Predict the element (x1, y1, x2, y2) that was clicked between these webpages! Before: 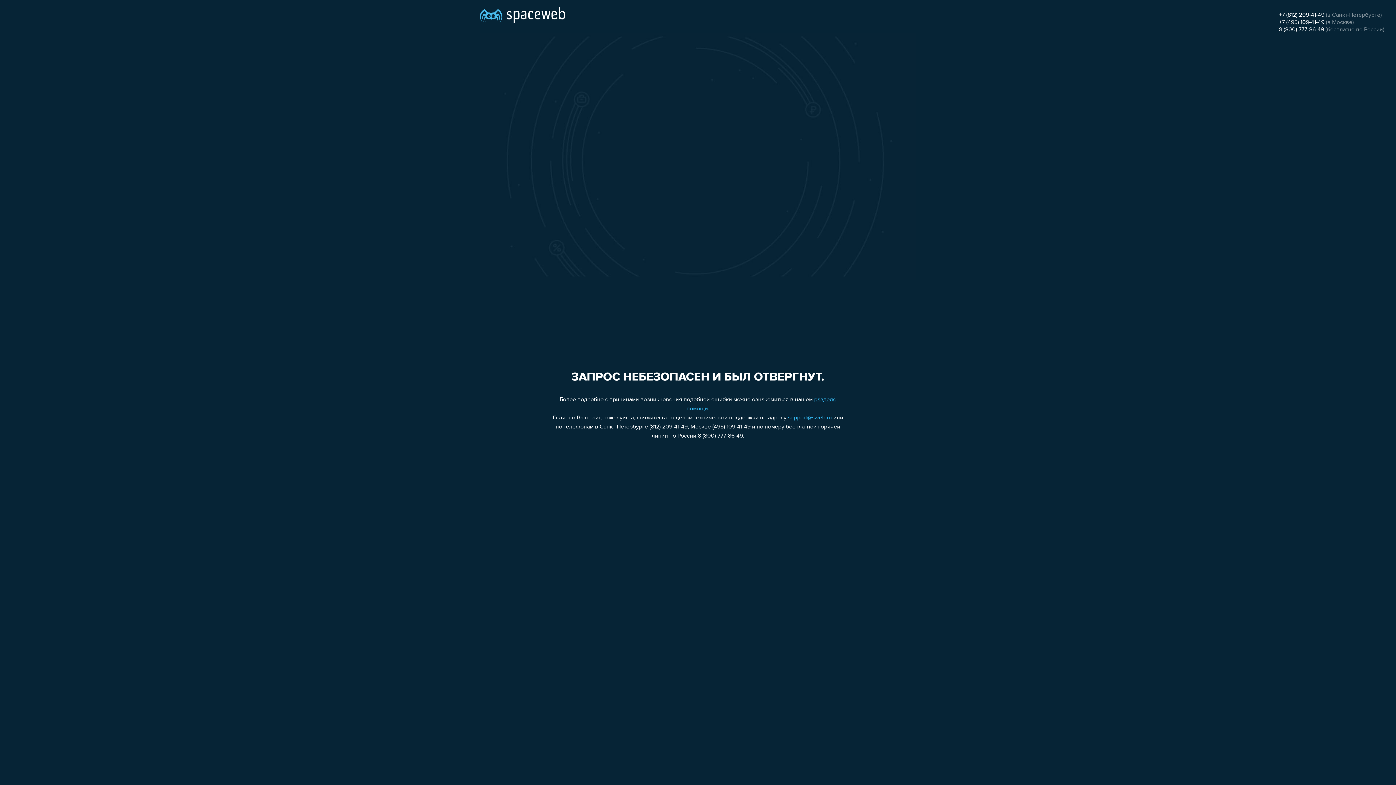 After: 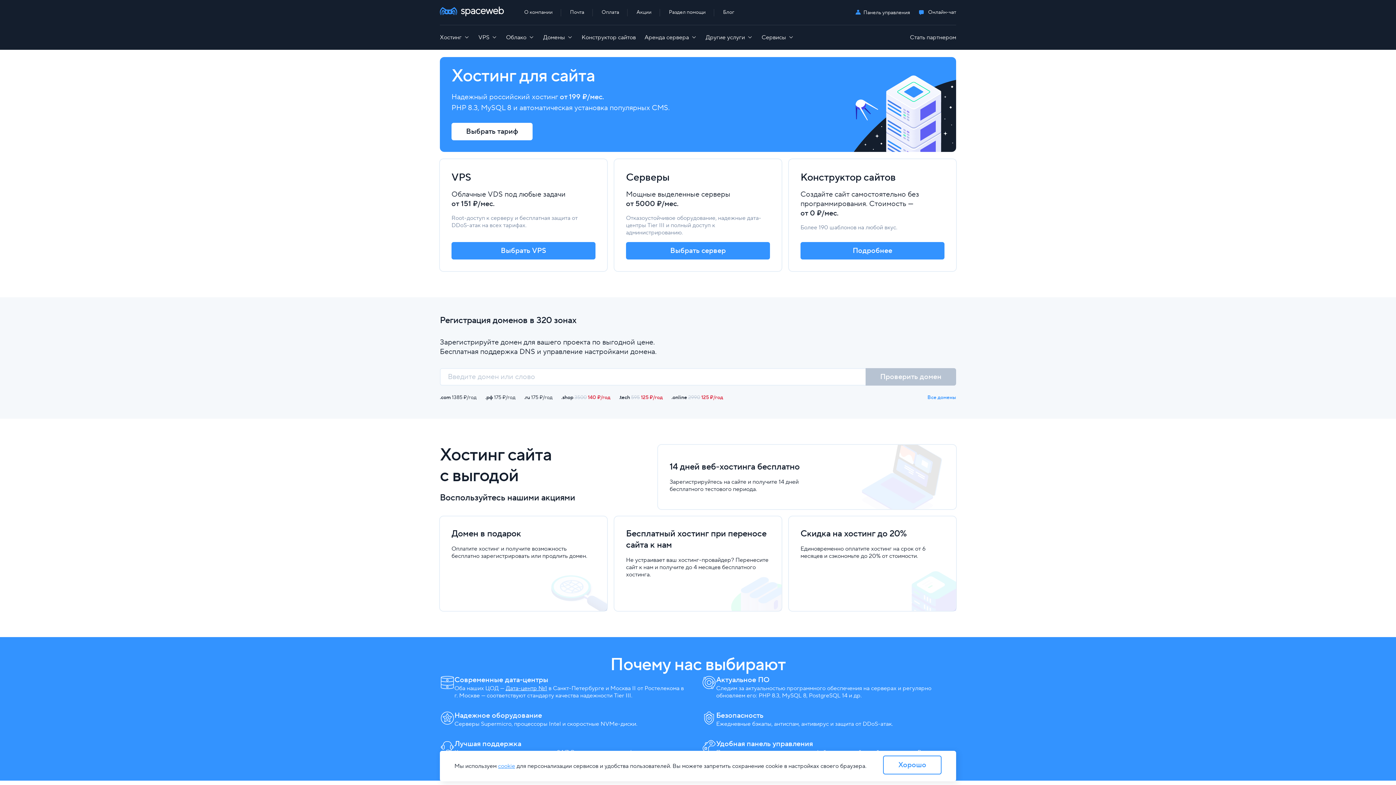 Action: bbox: (480, 0, 565, 25)